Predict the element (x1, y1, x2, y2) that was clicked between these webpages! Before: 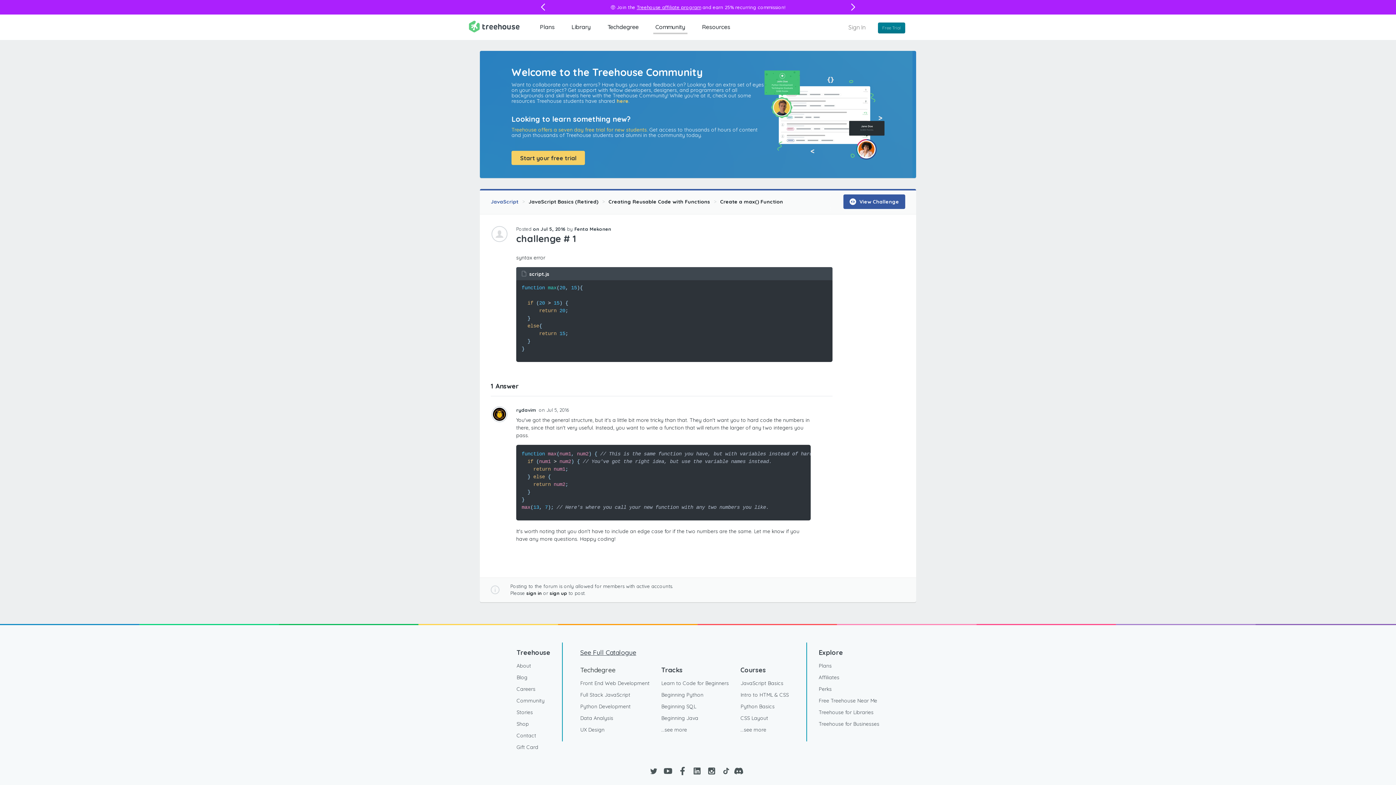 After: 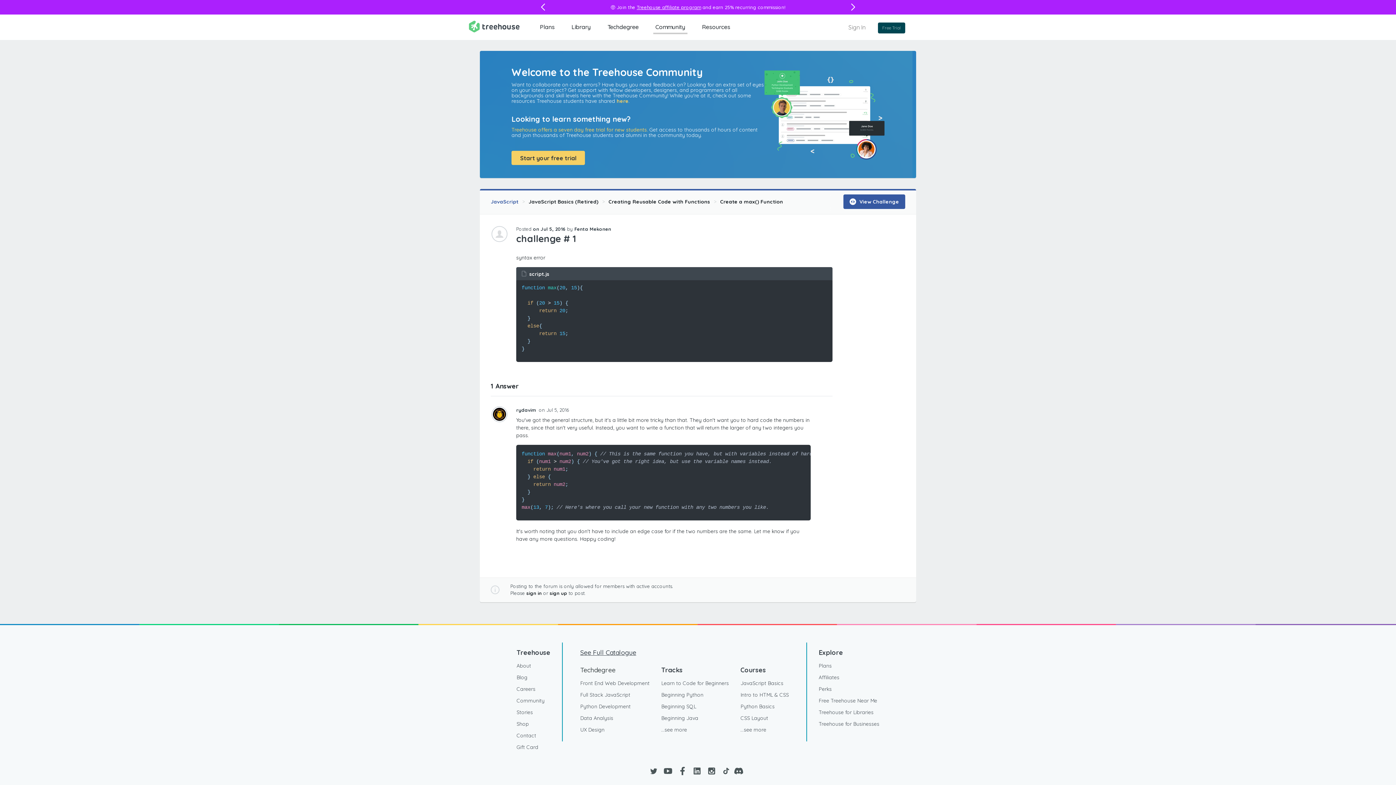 Action: bbox: (878, 22, 905, 33) label: Free Trial